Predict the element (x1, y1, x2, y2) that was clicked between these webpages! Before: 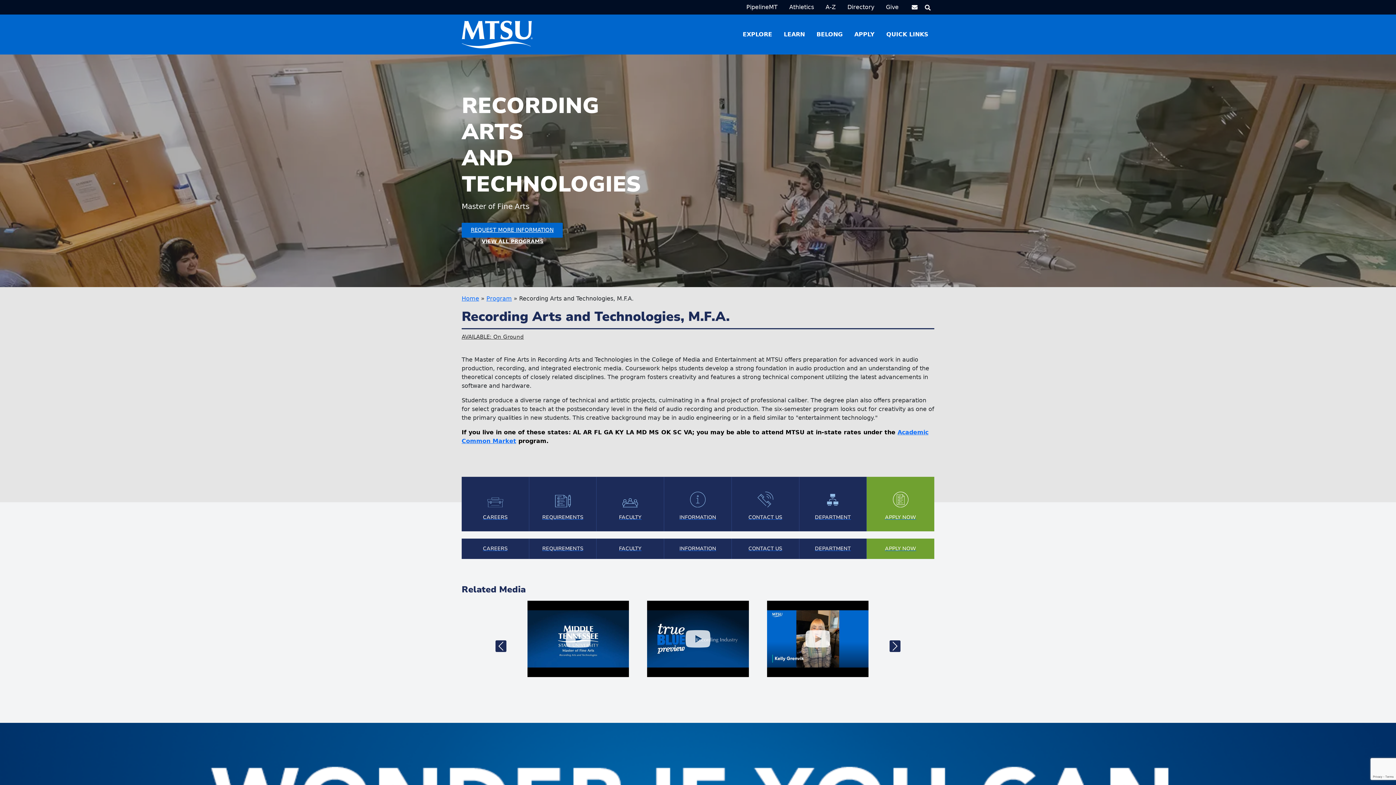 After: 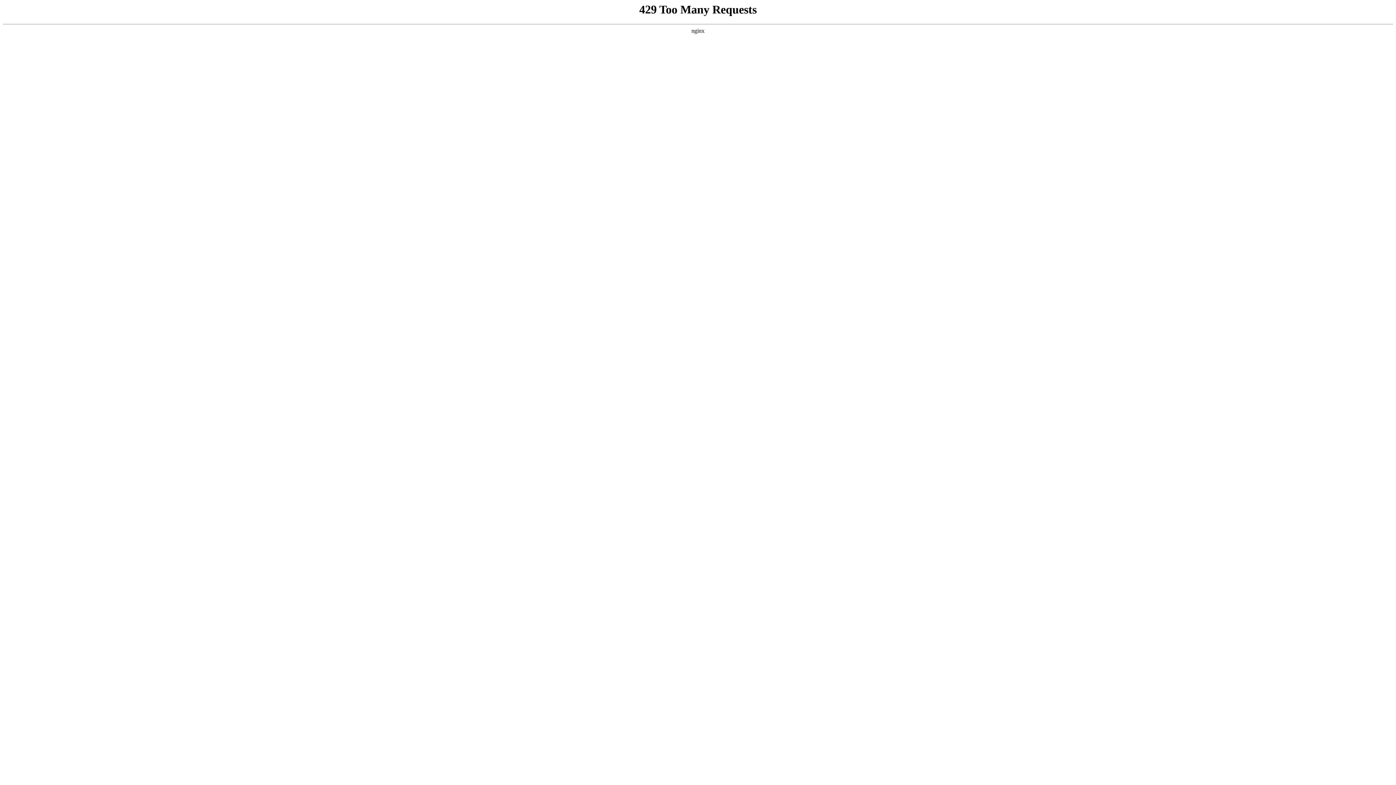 Action: label: Program bbox: (486, 295, 512, 302)